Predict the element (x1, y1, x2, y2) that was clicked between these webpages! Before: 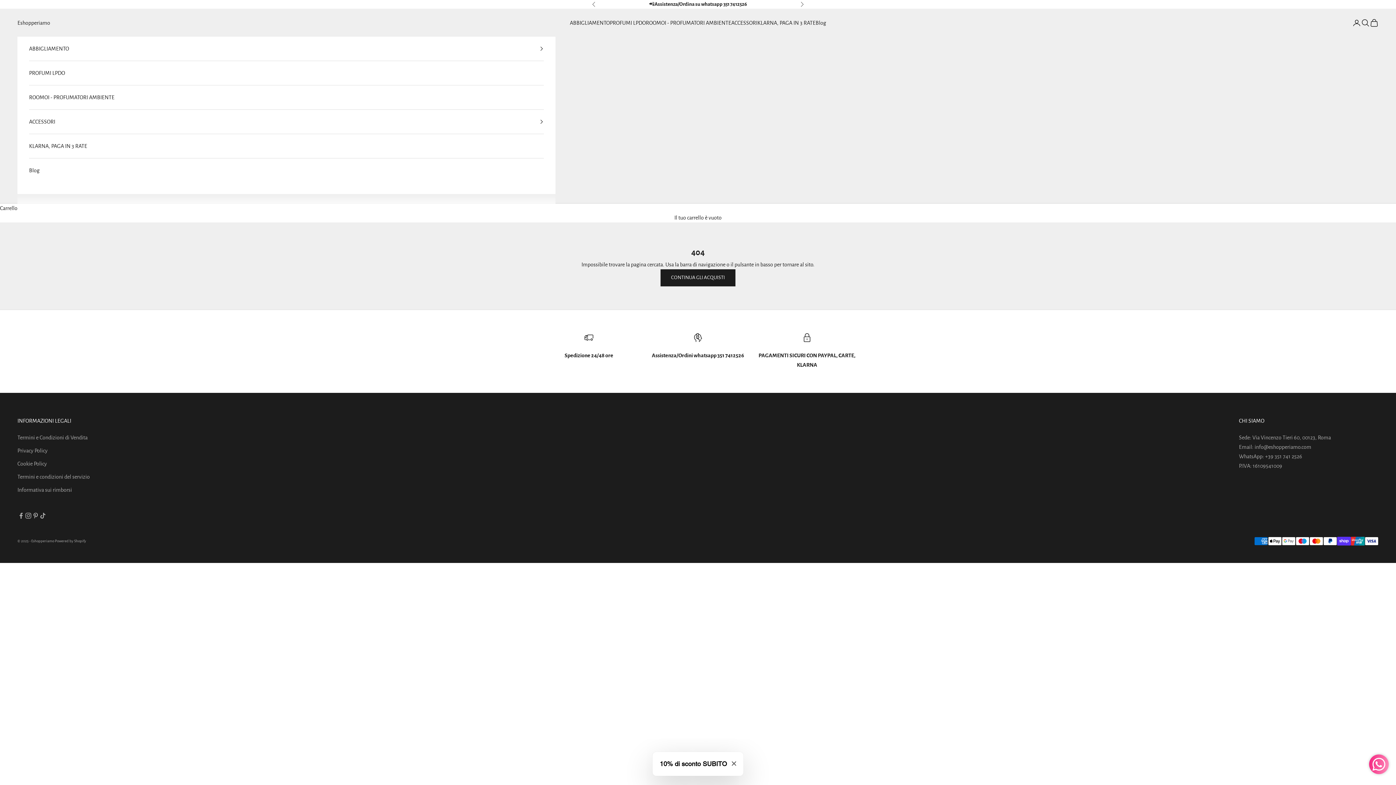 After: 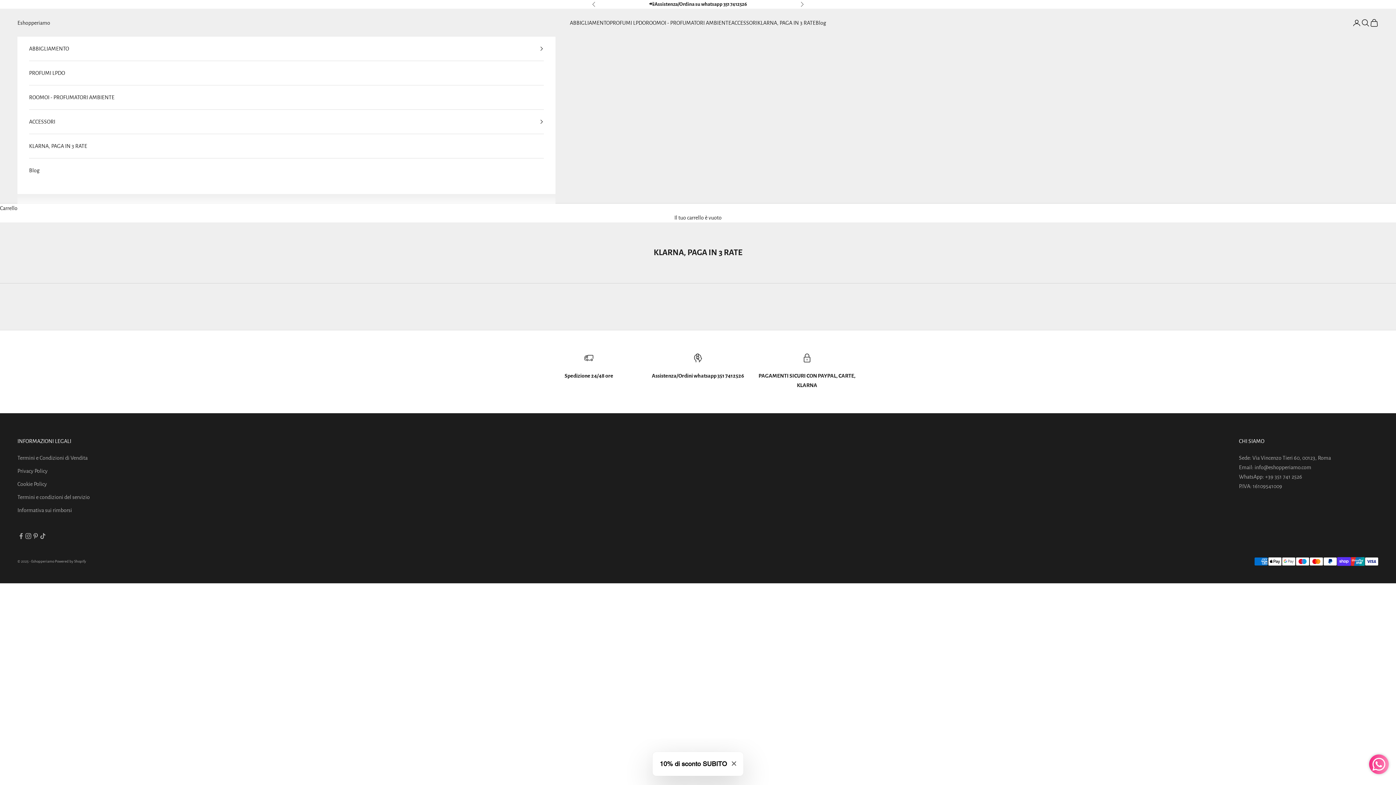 Action: label: KLARNA, PAGA IN 3 RATE bbox: (29, 134, 543, 158)